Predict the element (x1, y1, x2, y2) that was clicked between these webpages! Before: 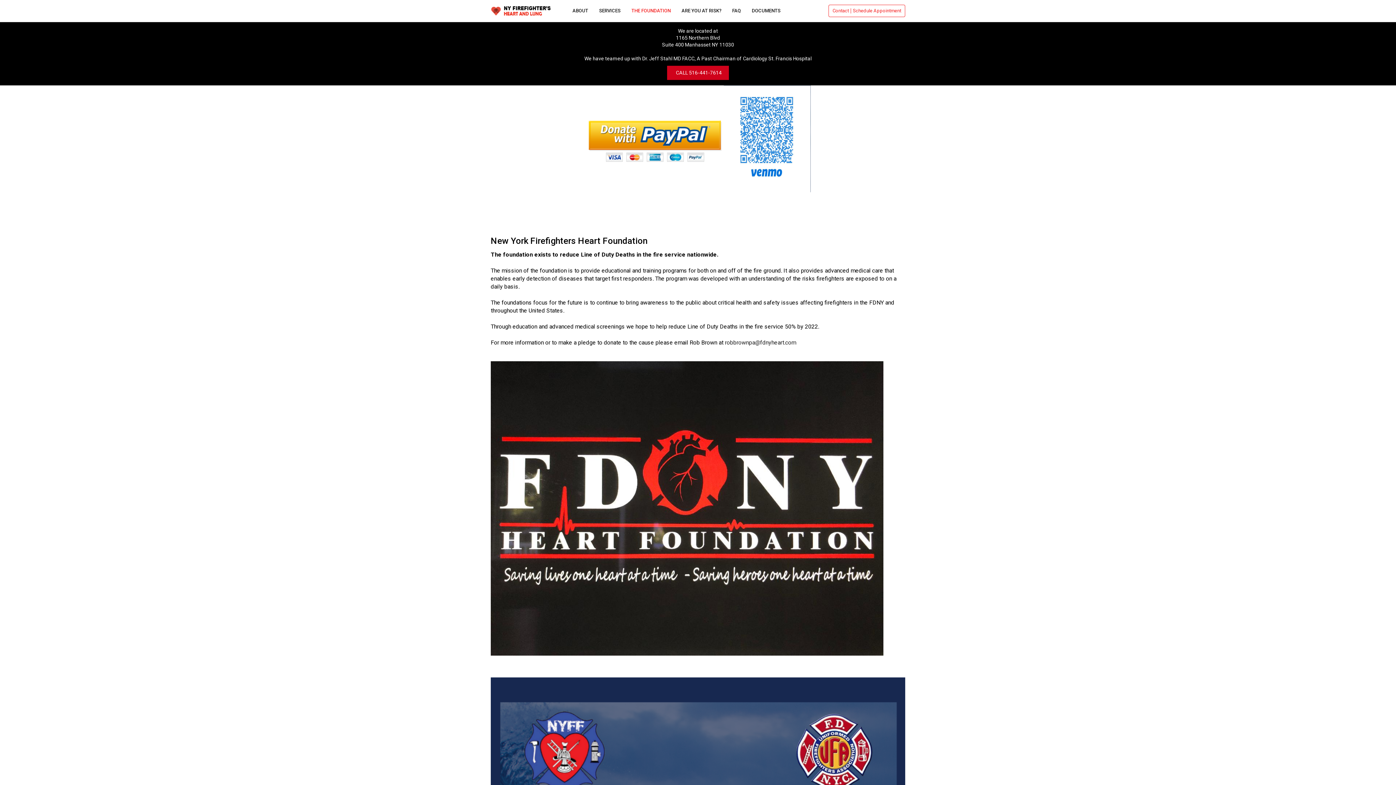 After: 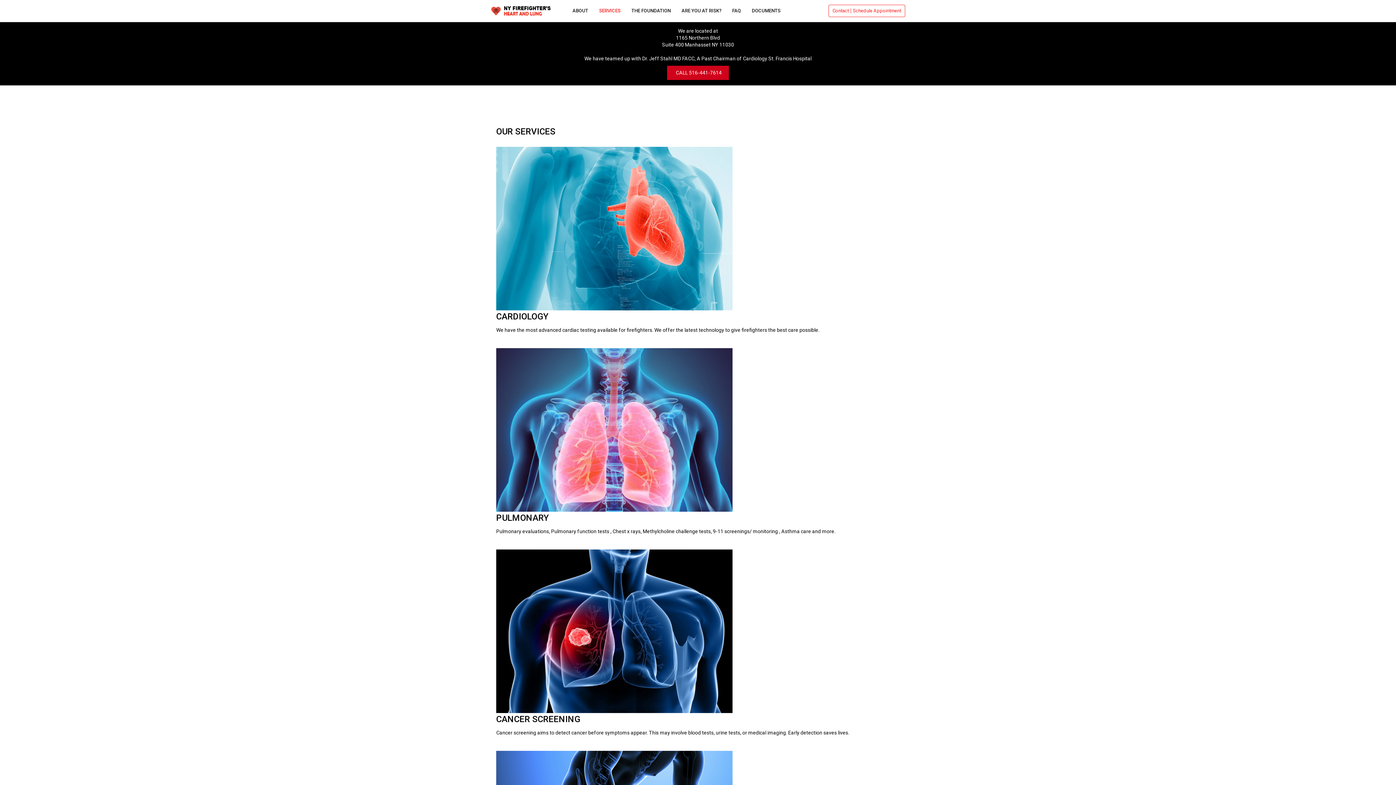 Action: bbox: (593, 1, 626, 20) label: SERVICES